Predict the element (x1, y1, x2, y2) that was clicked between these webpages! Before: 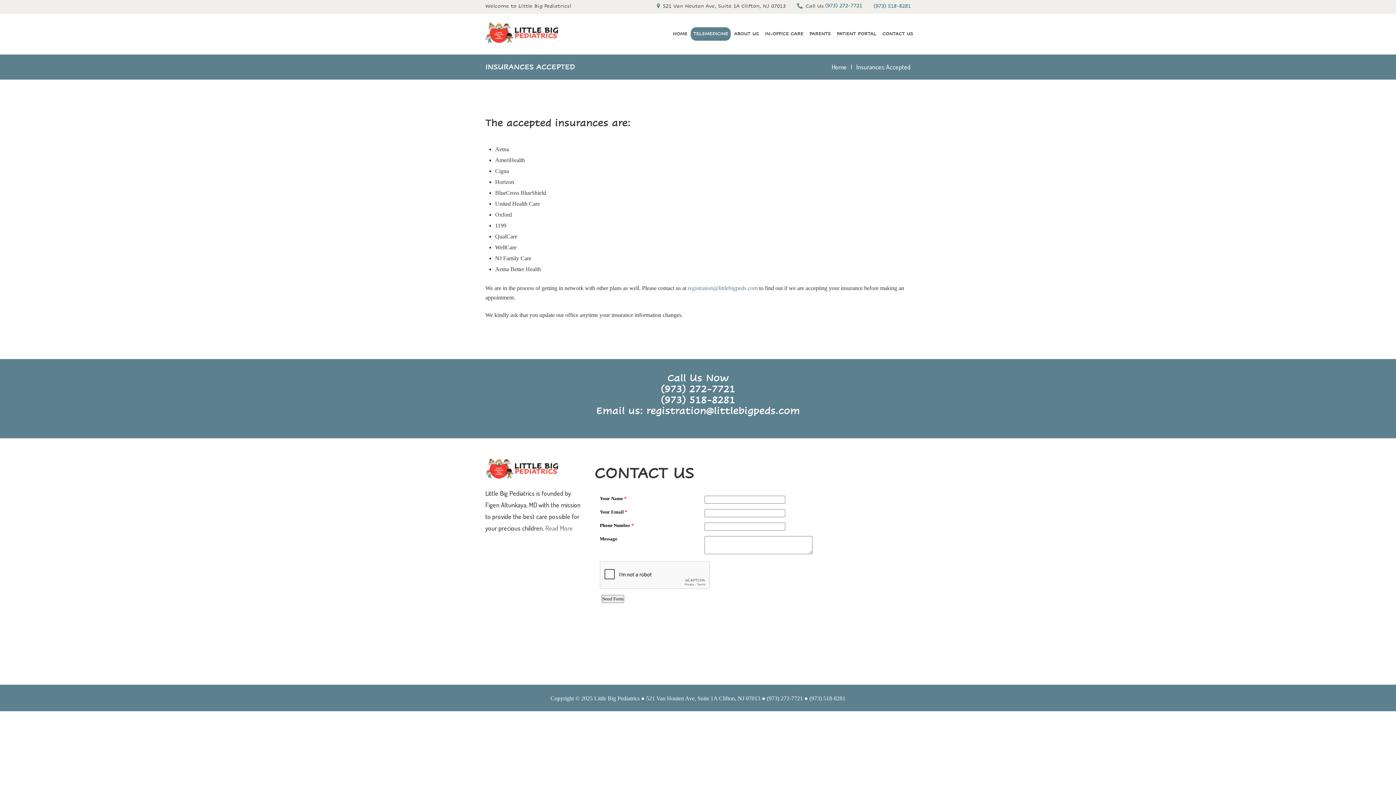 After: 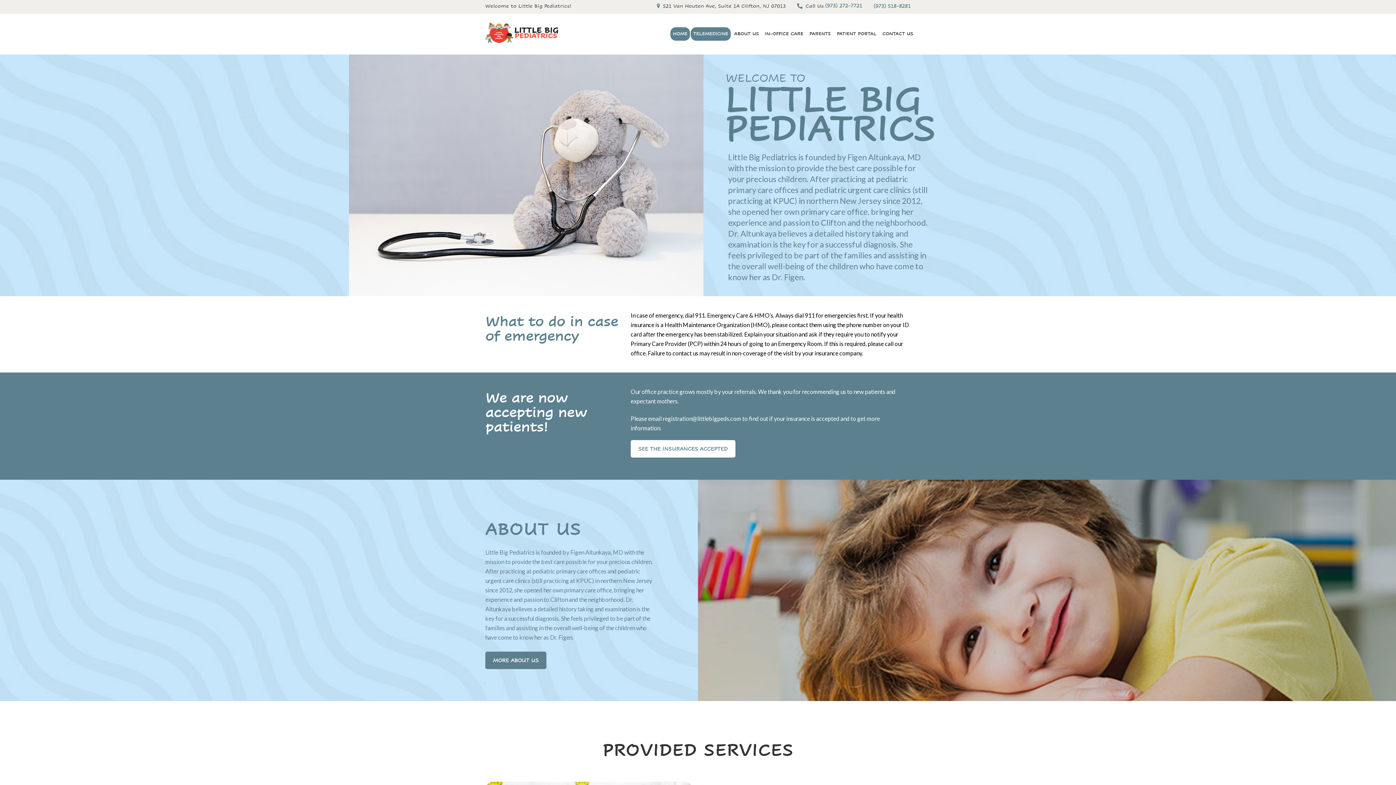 Action: bbox: (485, 25, 558, 31)